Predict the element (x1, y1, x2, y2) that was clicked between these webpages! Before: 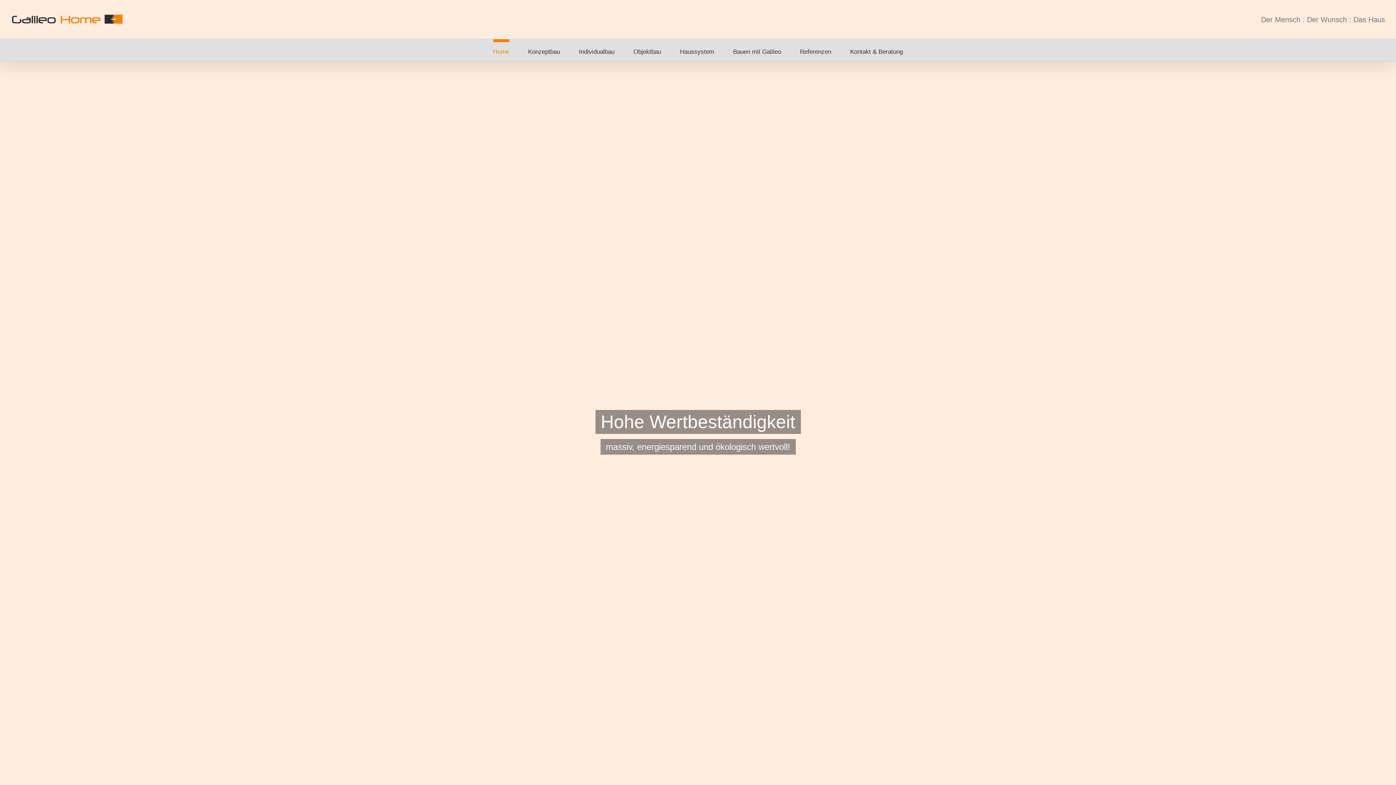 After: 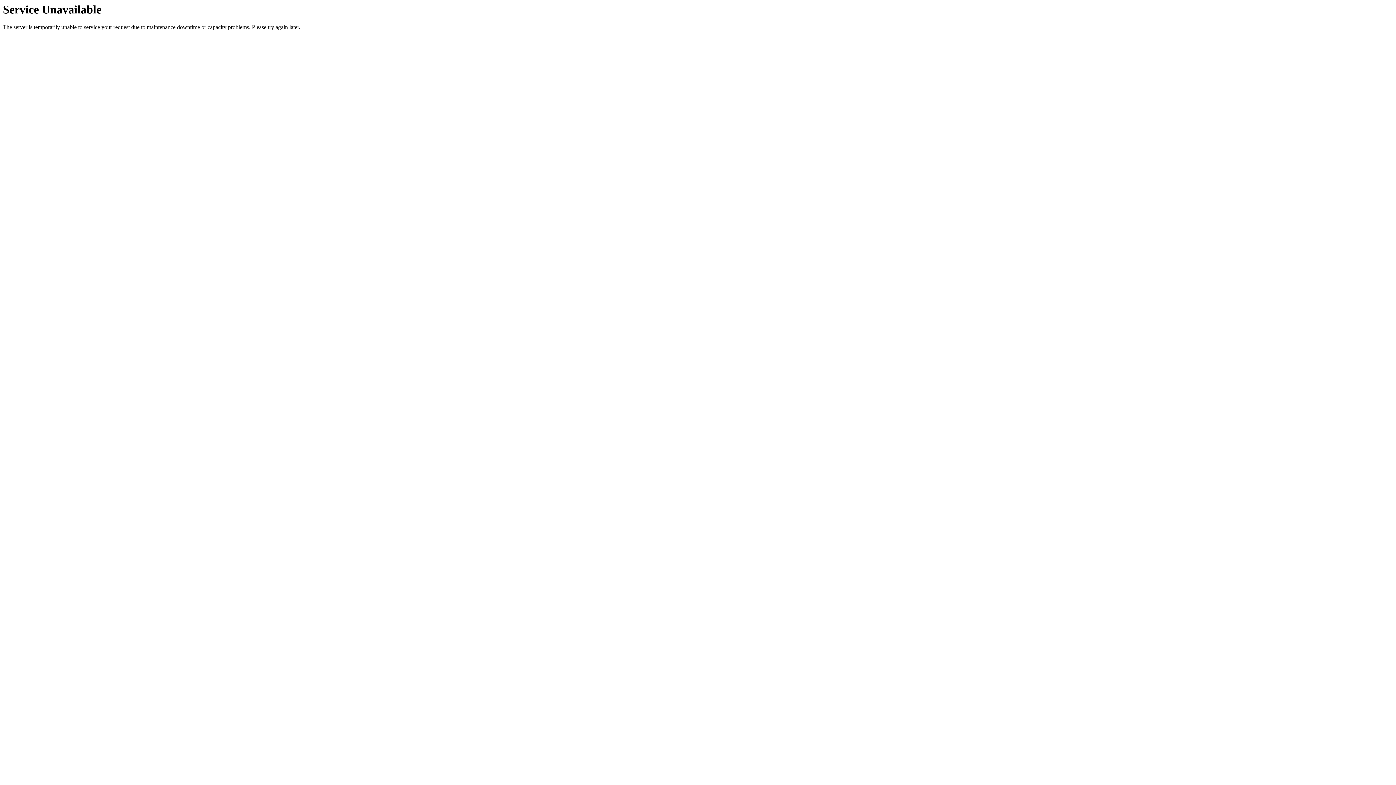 Action: label: Haussystem bbox: (680, 39, 714, 61)